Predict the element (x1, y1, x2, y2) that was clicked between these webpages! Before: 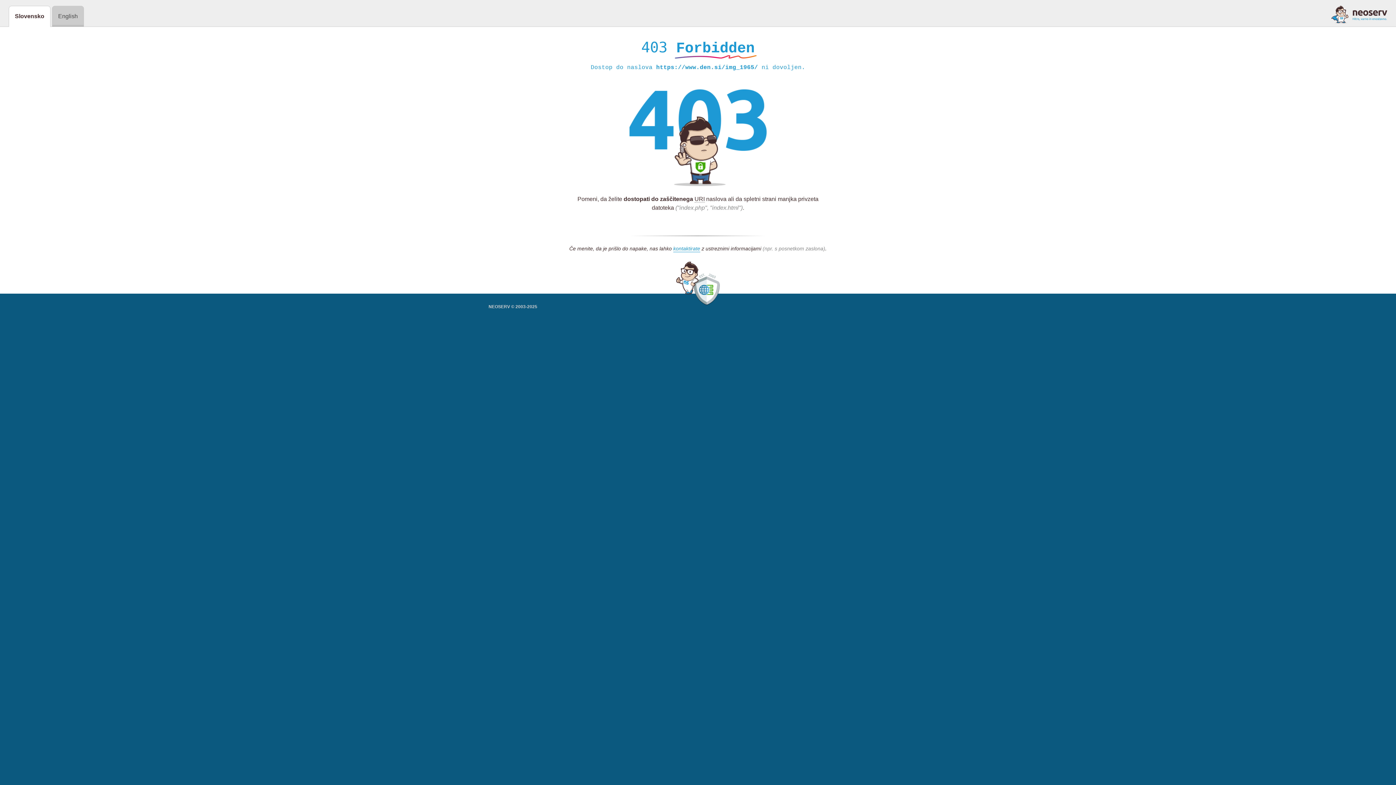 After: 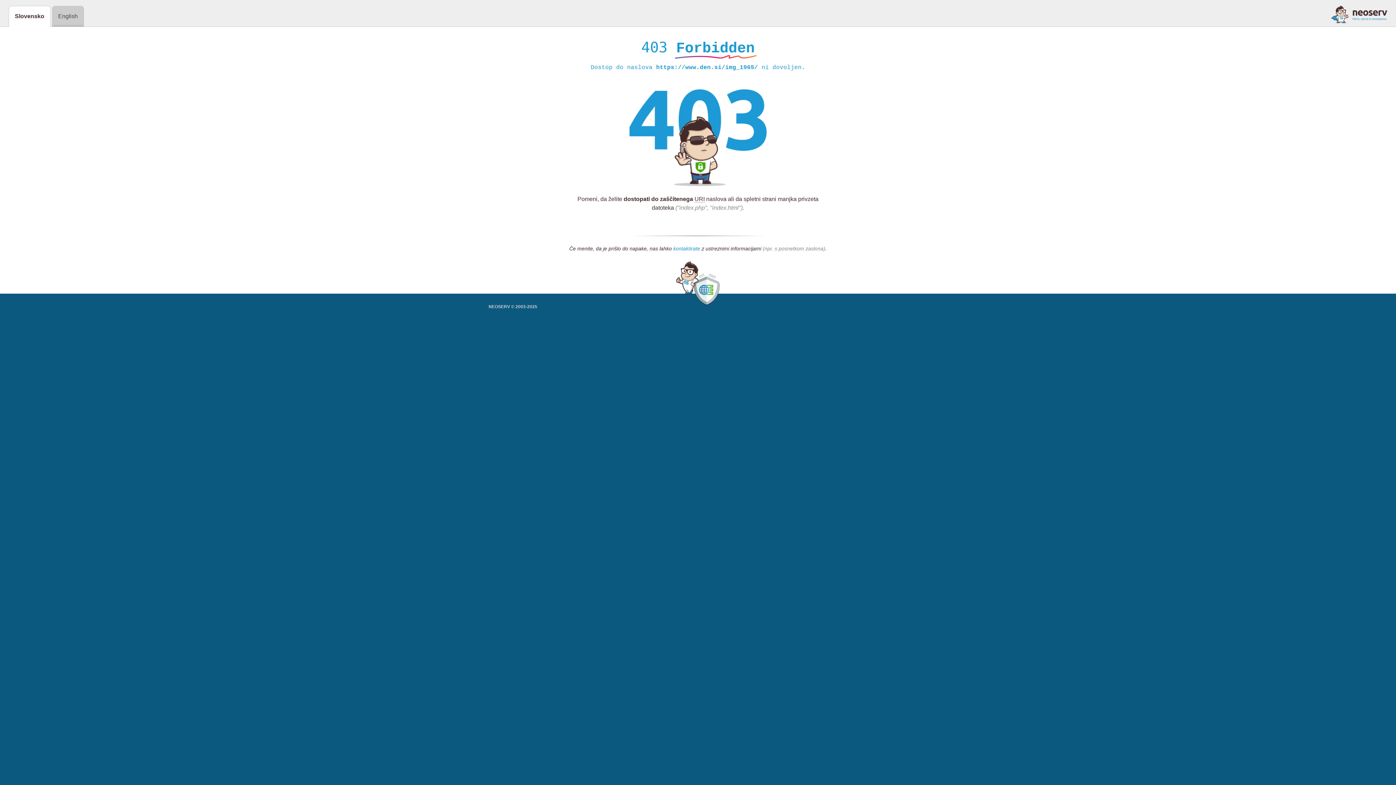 Action: label: kontaktirate bbox: (673, 245, 700, 252)